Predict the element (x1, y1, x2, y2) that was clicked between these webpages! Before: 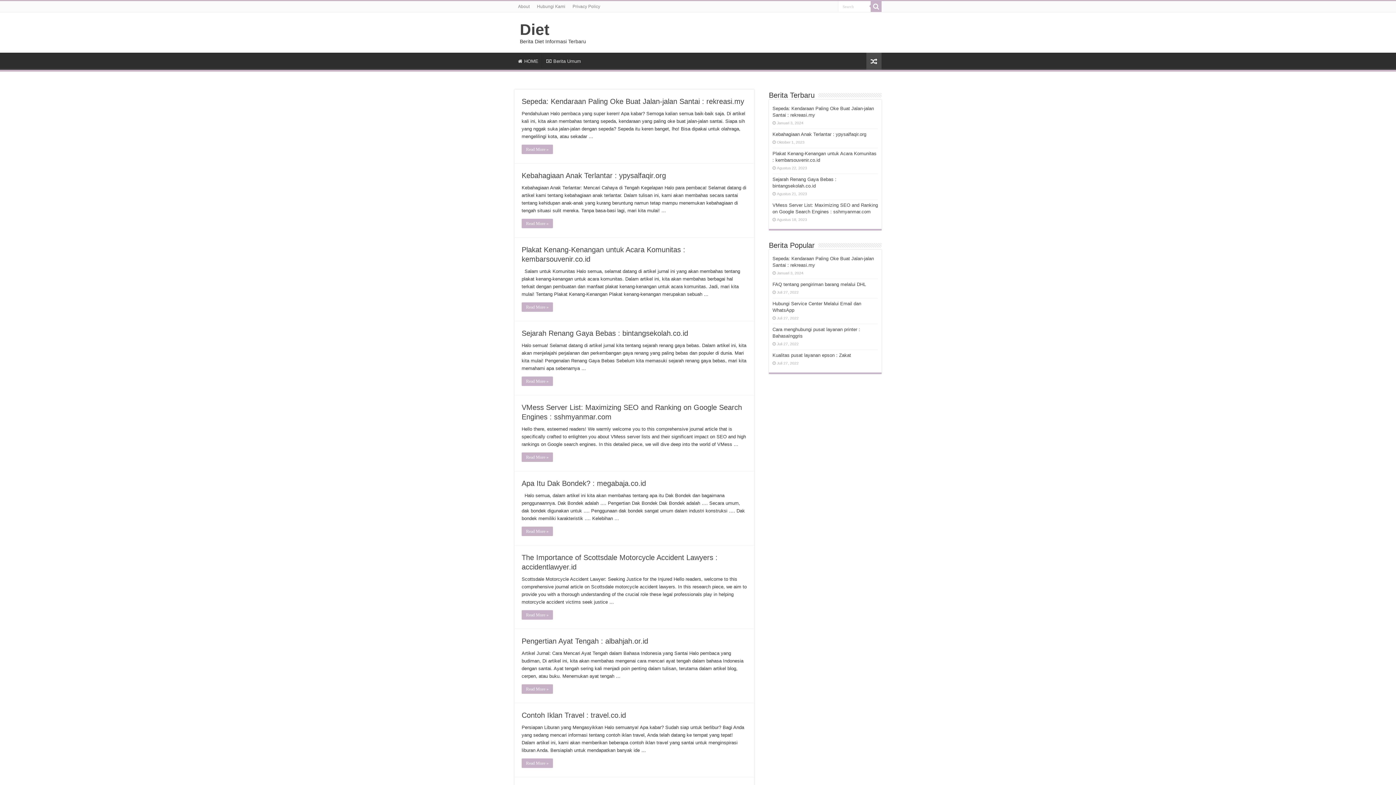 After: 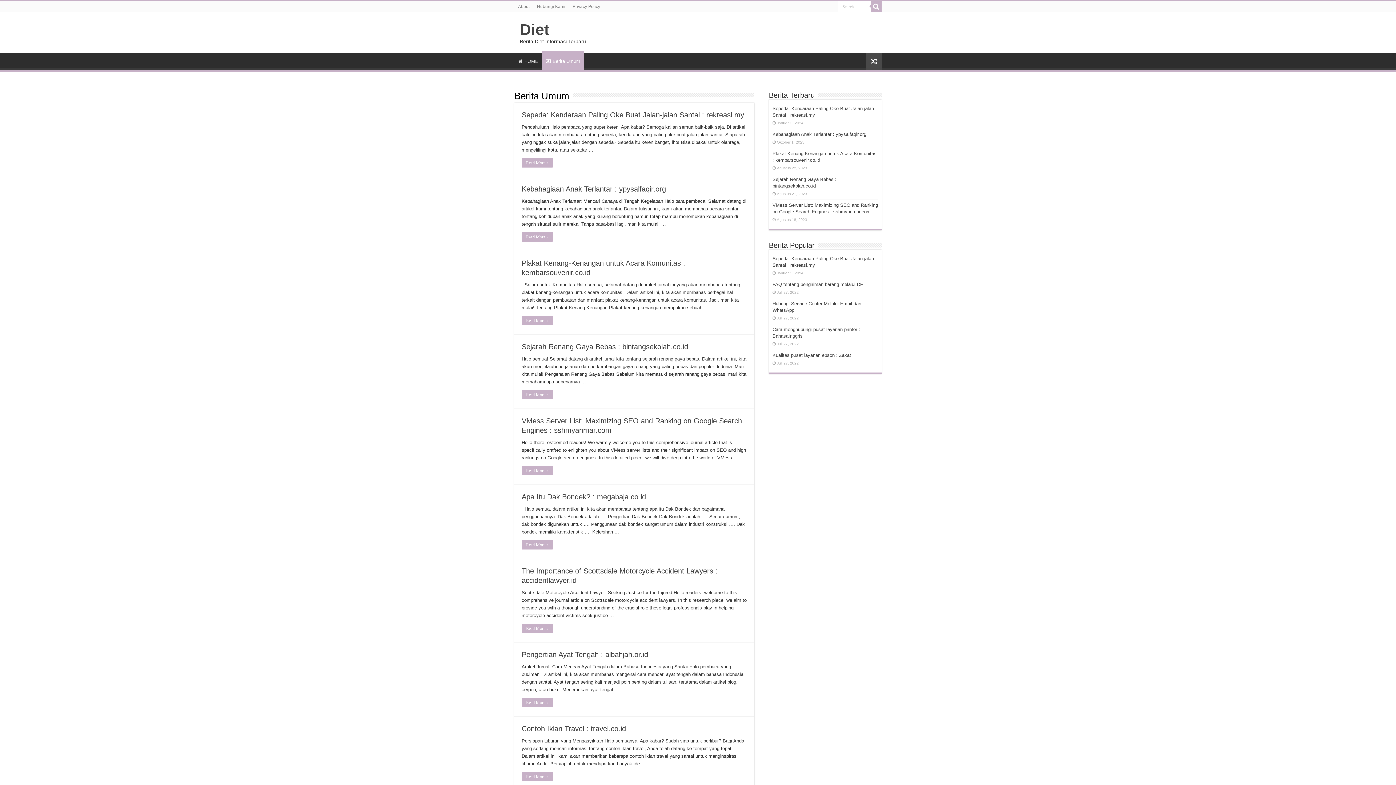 Action: label: Berita Umum bbox: (542, 52, 584, 68)